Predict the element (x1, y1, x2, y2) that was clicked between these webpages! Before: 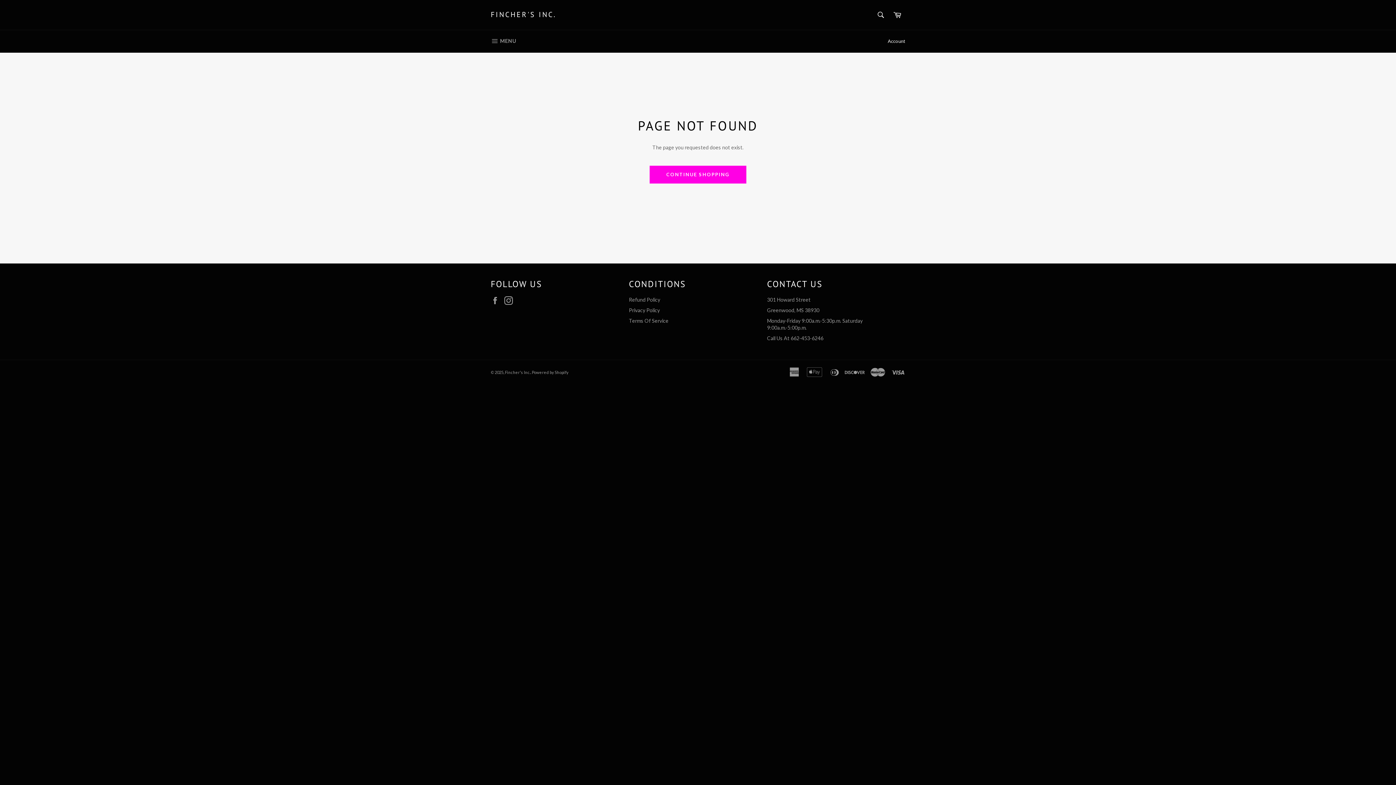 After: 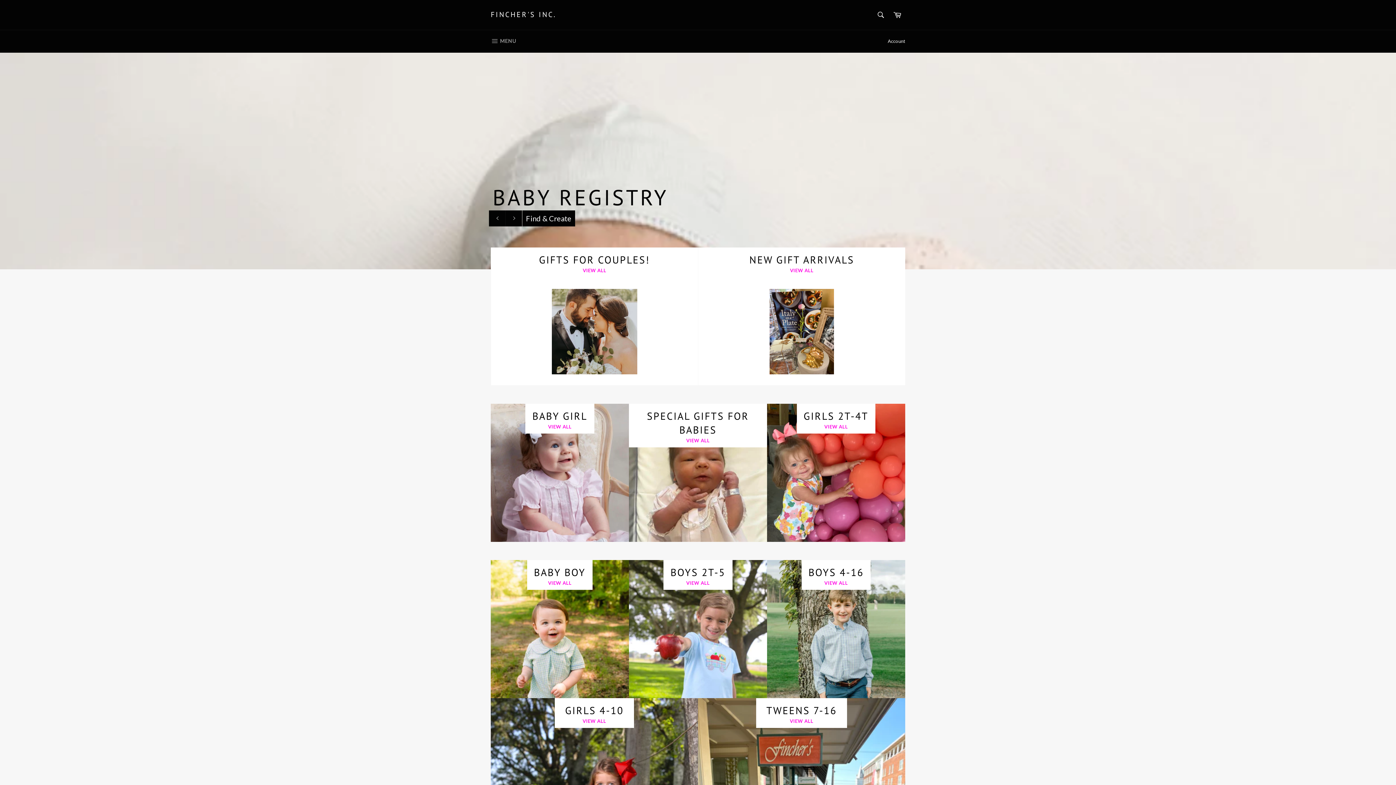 Action: bbox: (649, 165, 746, 183) label: CONTINUE SHOPPING